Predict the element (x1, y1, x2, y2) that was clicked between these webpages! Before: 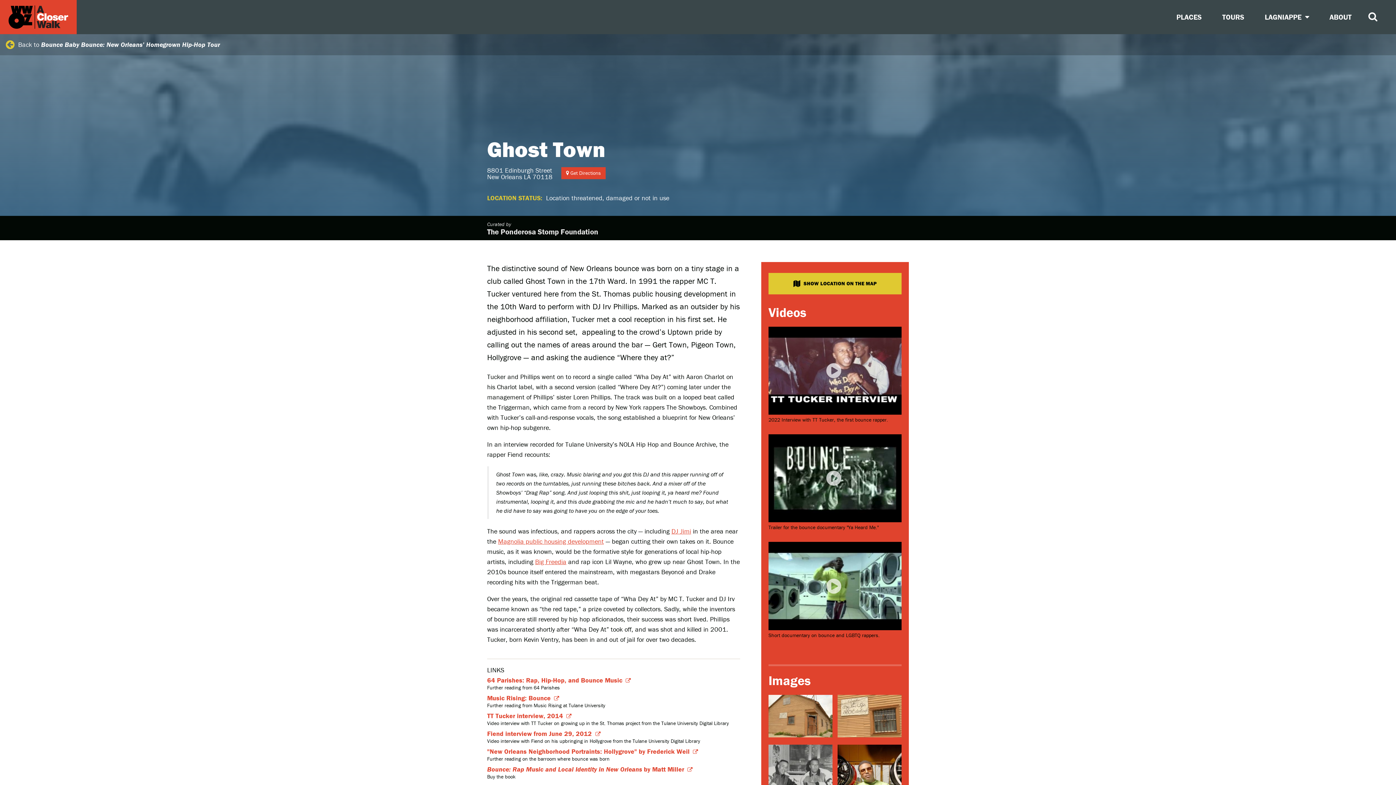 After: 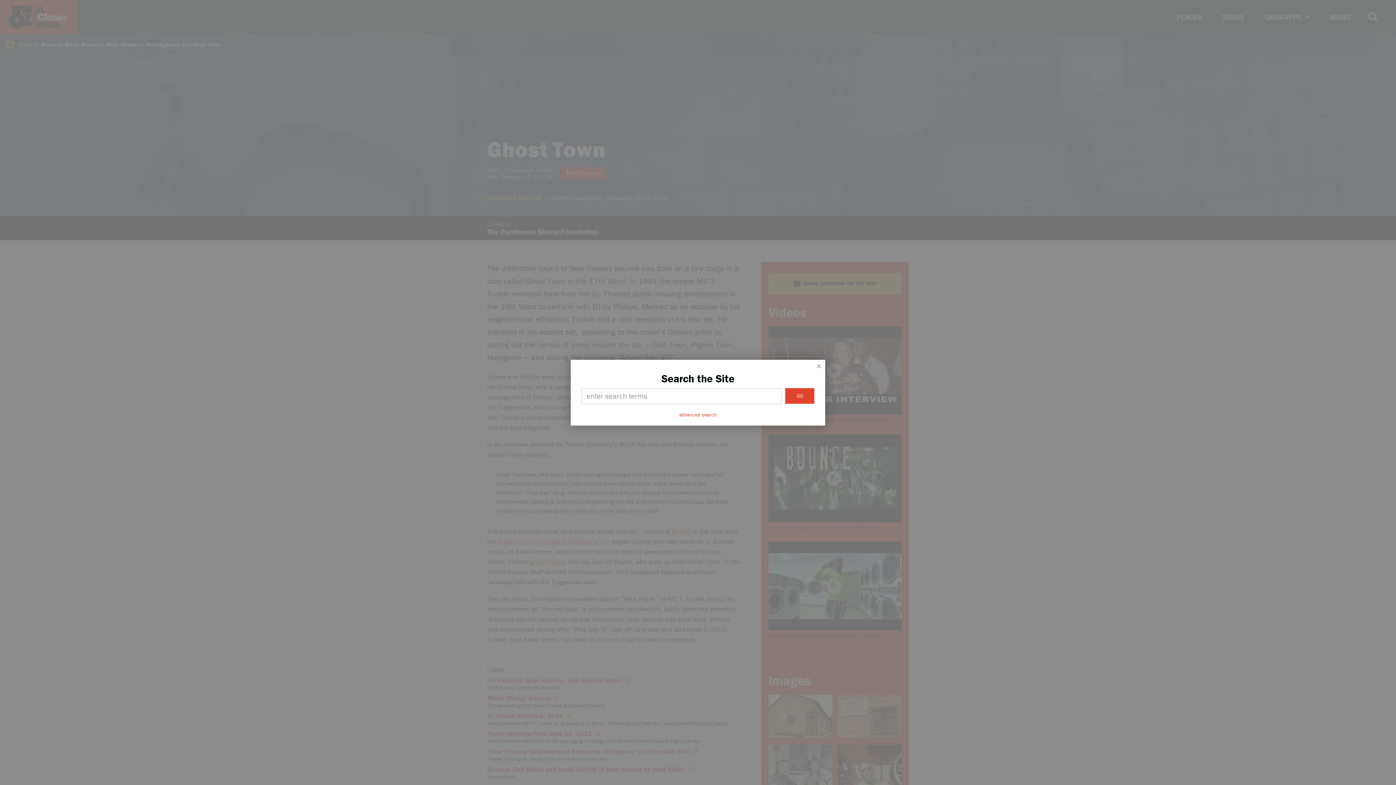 Action: bbox: (1364, 8, 1389, 26)